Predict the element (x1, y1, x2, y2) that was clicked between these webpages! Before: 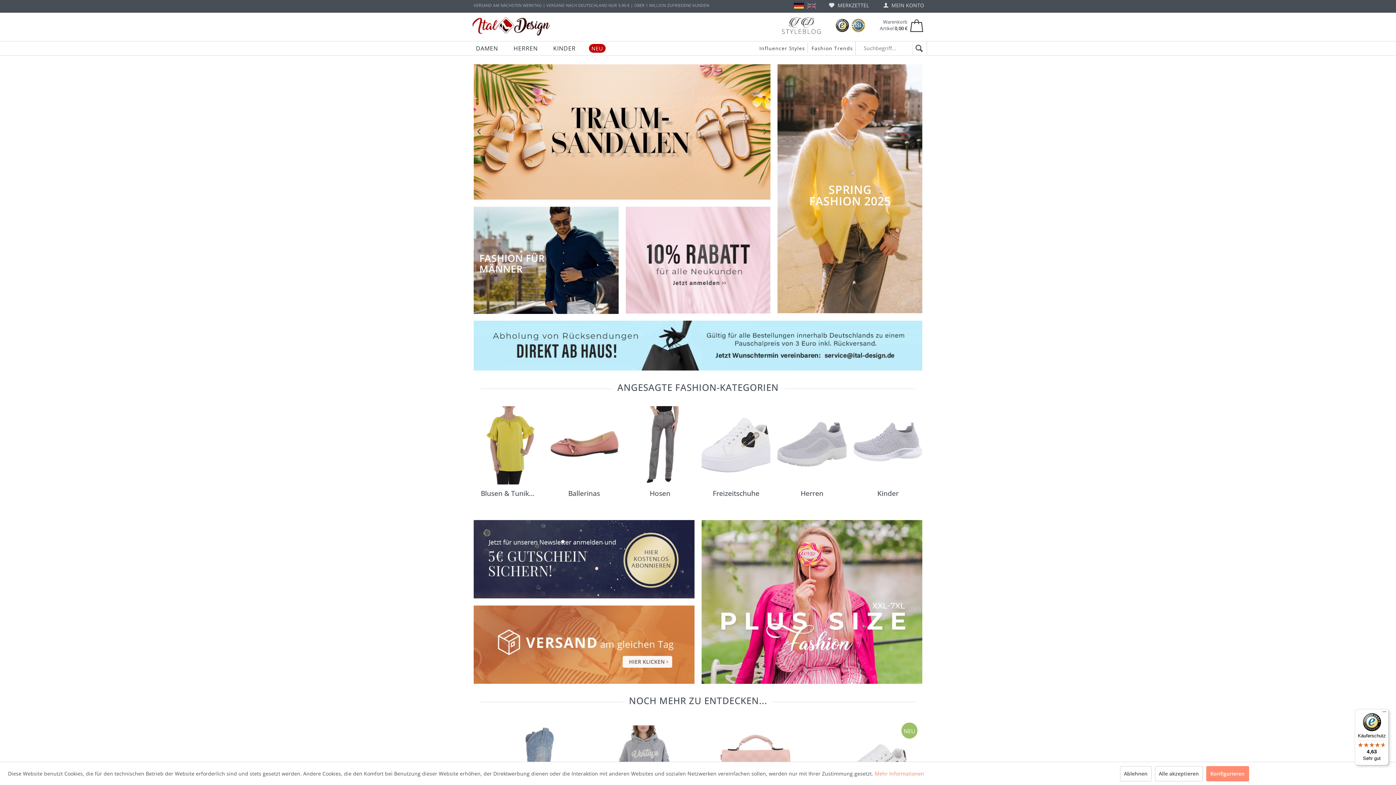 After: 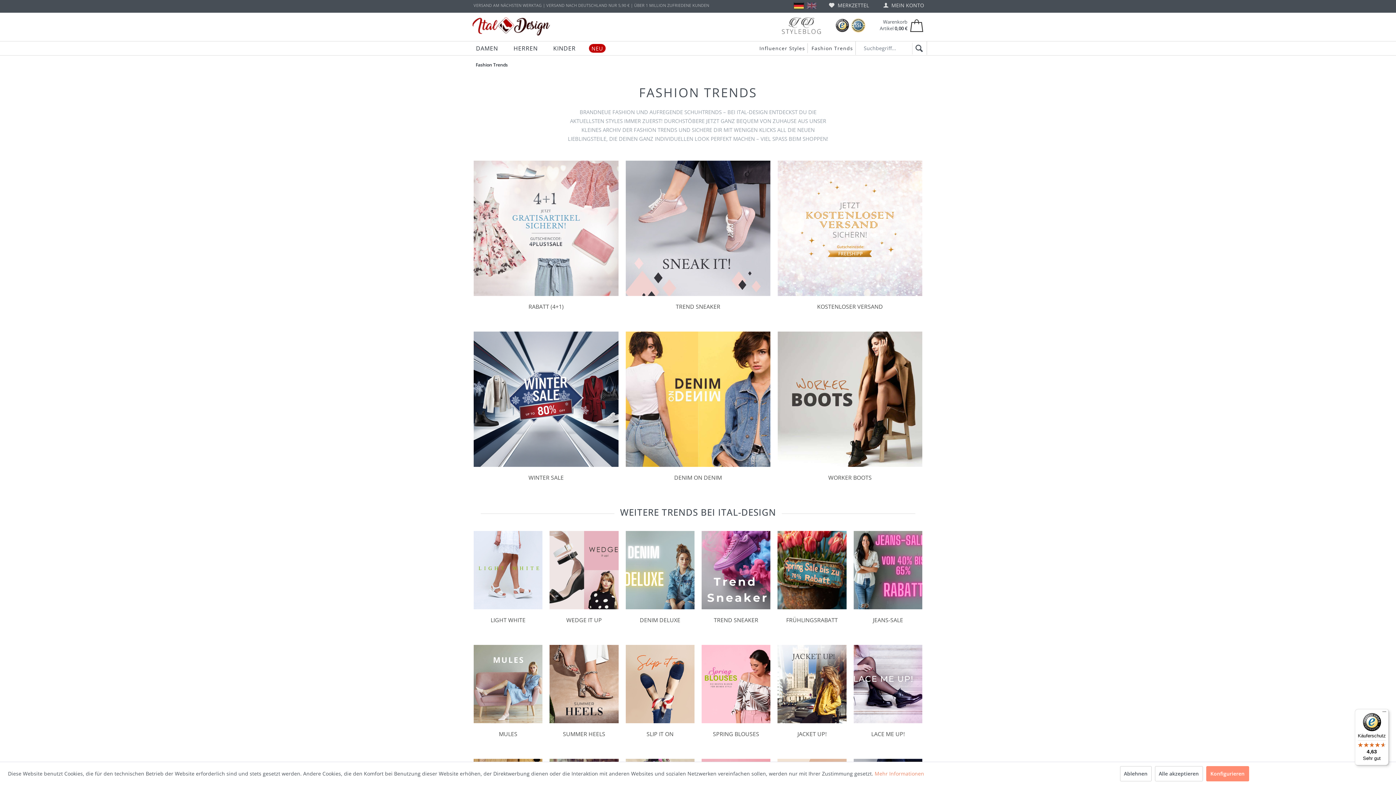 Action: label: Fashion Trends bbox: (809, 43, 855, 52)